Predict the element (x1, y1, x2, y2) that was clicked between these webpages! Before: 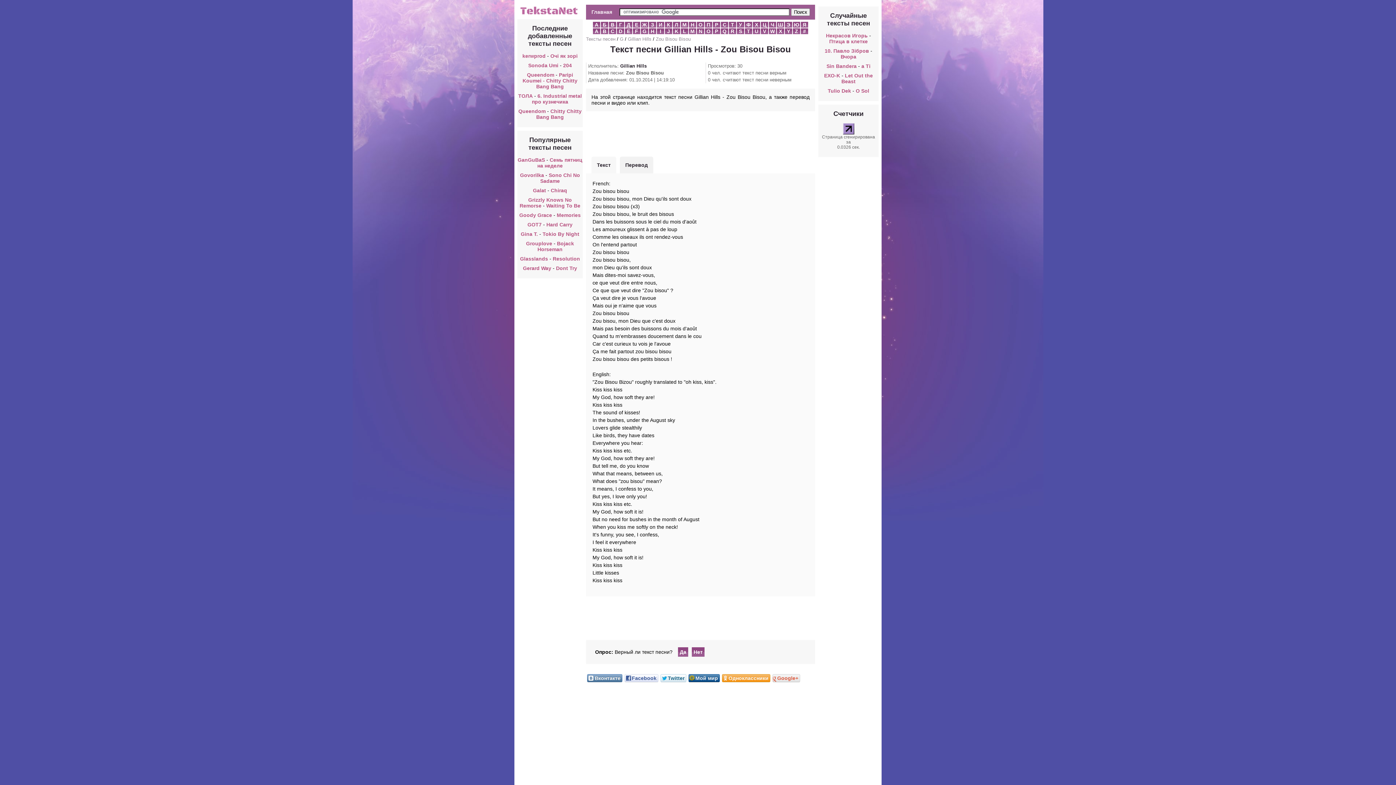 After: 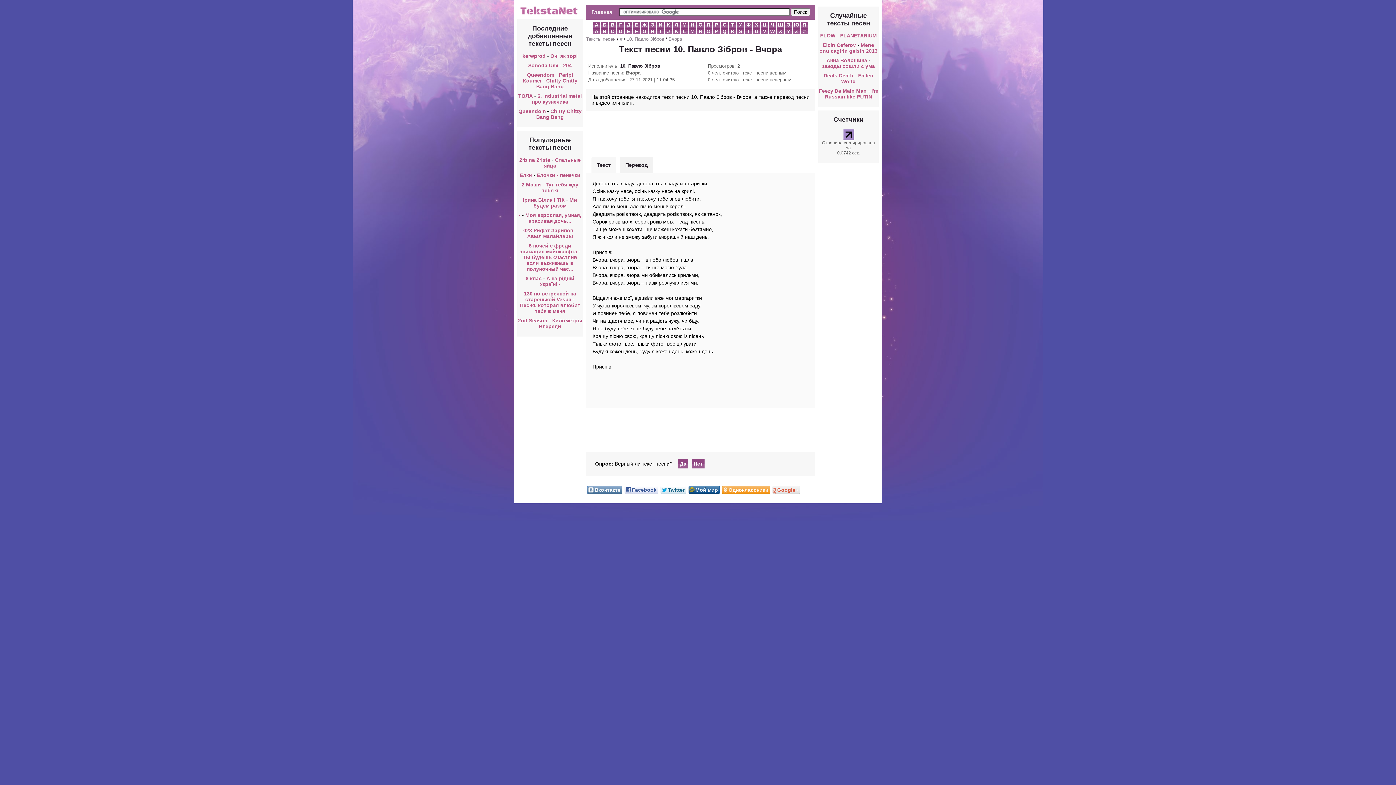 Action: label: Вчора bbox: (840, 53, 856, 59)